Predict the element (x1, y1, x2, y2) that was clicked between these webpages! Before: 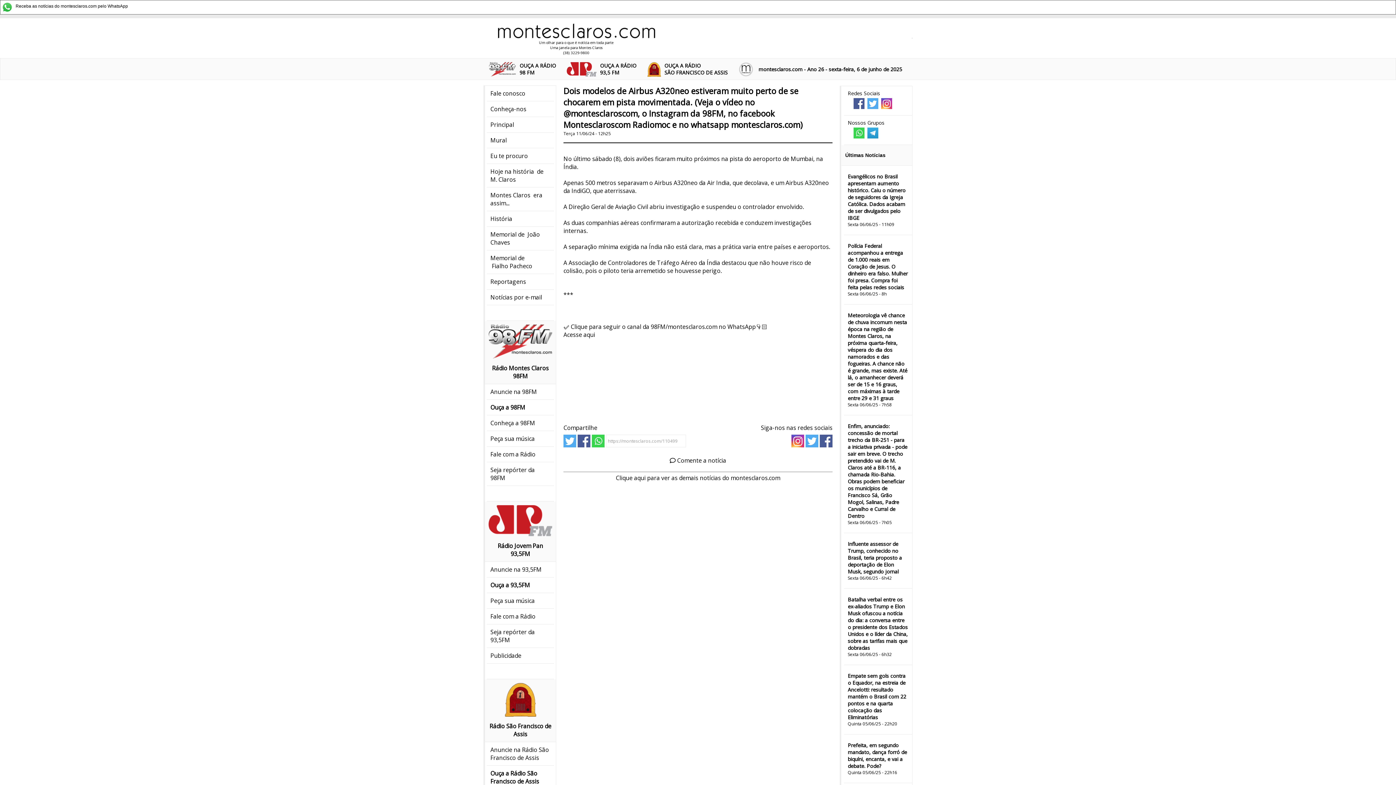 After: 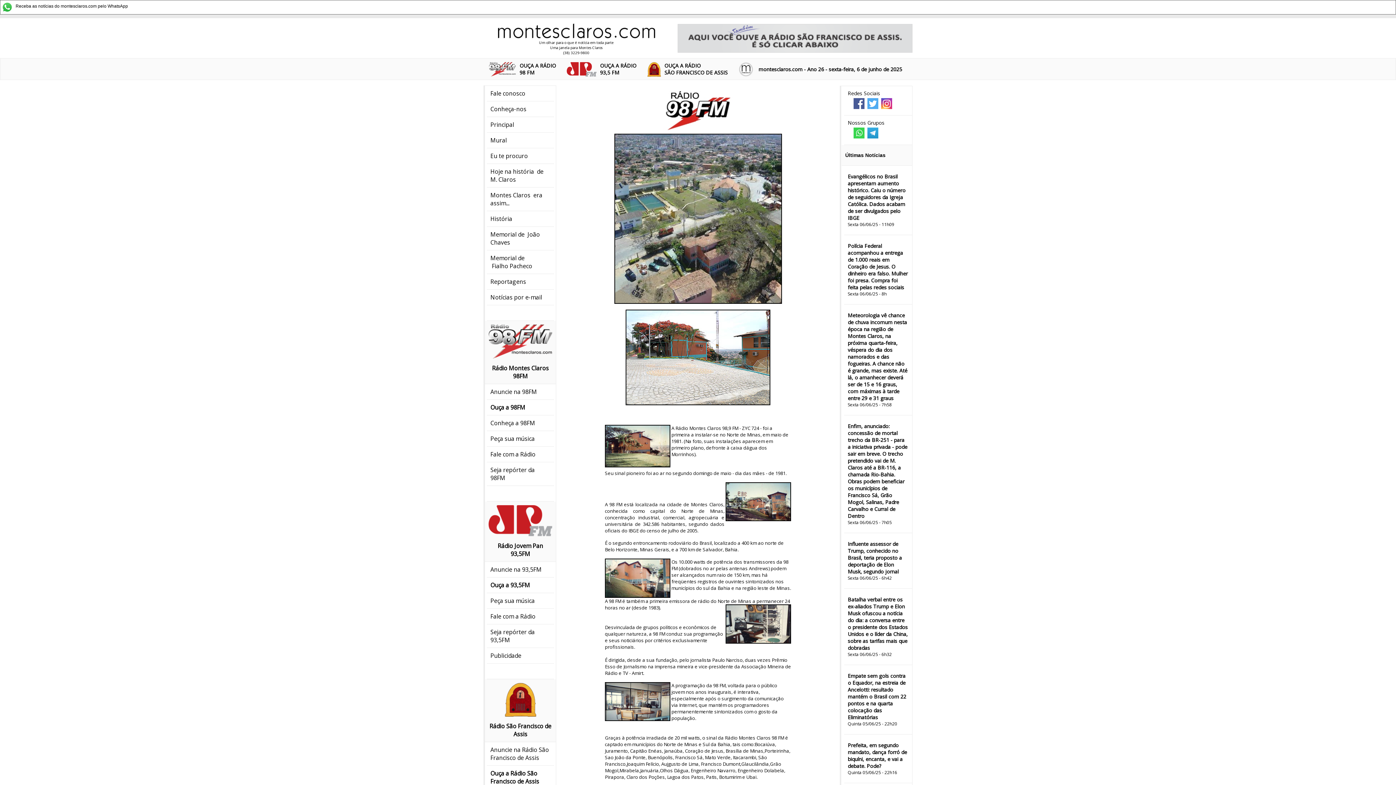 Action: label: Conheça-nos bbox: (490, 105, 526, 113)